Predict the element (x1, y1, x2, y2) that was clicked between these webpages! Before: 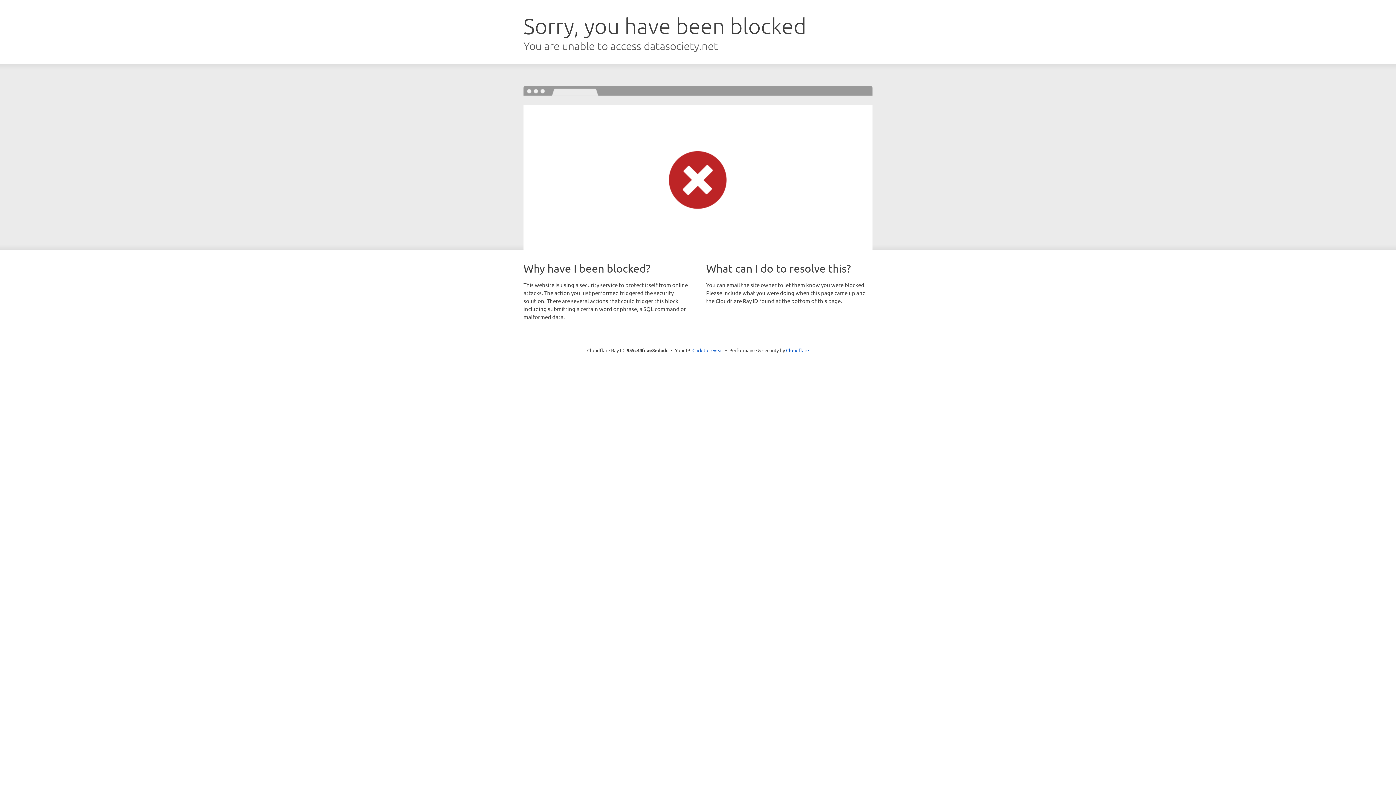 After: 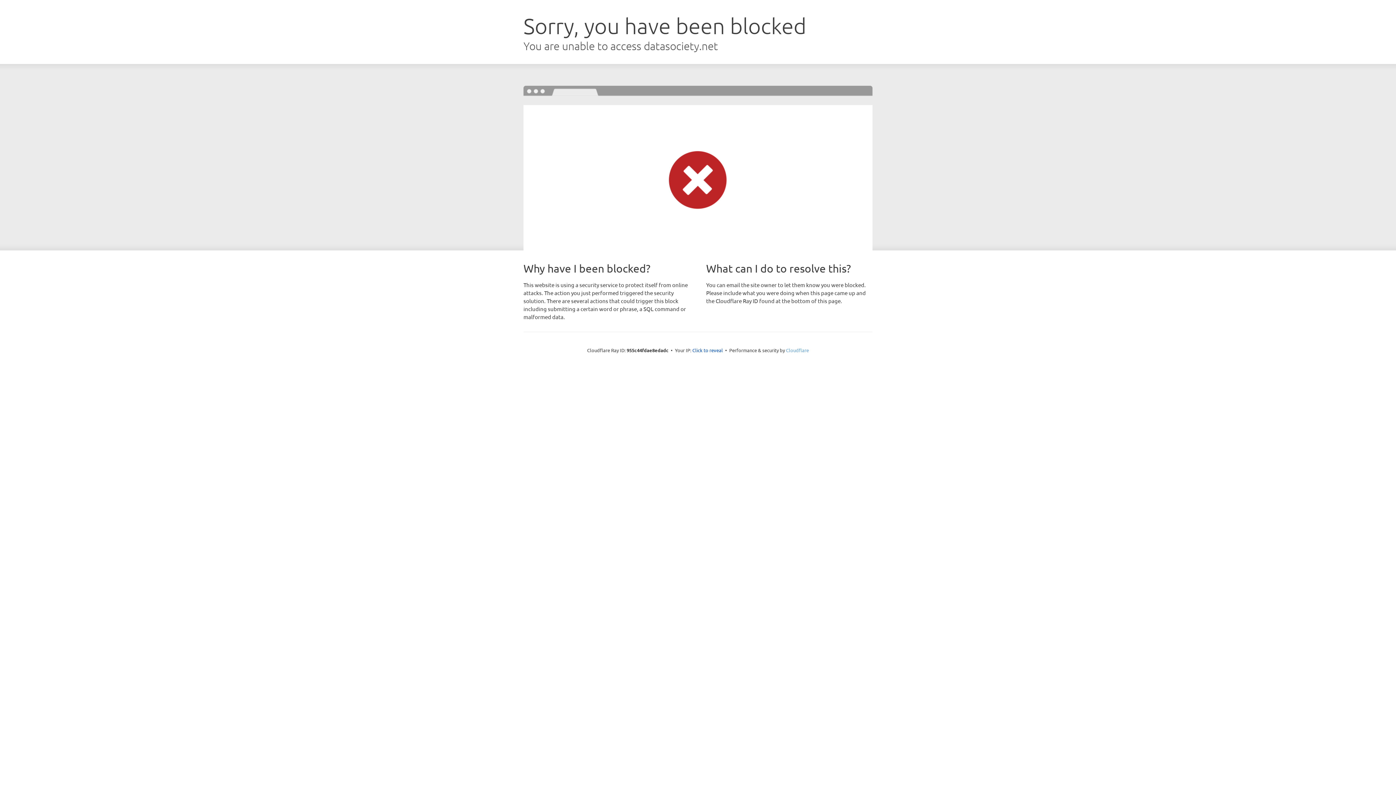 Action: label: Cloudflare bbox: (786, 347, 809, 353)